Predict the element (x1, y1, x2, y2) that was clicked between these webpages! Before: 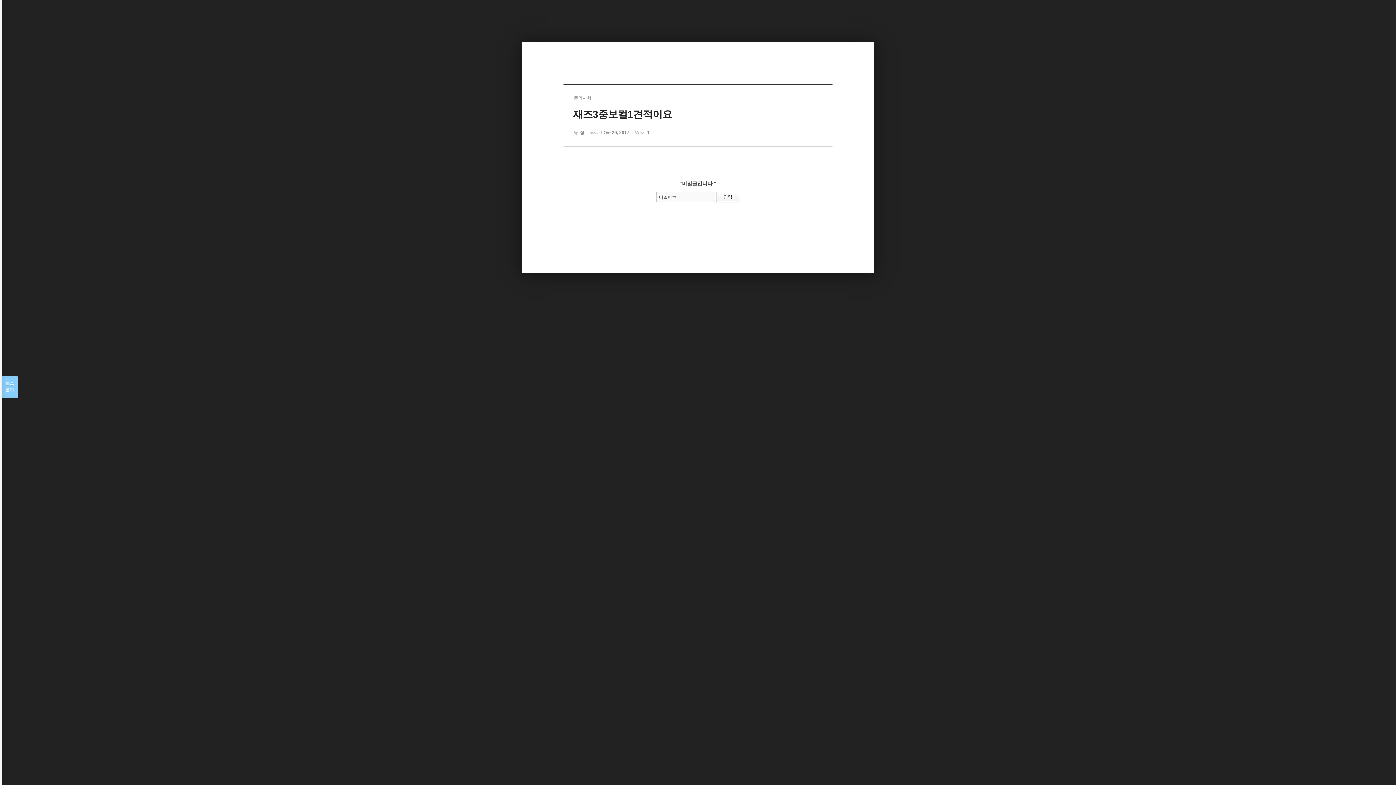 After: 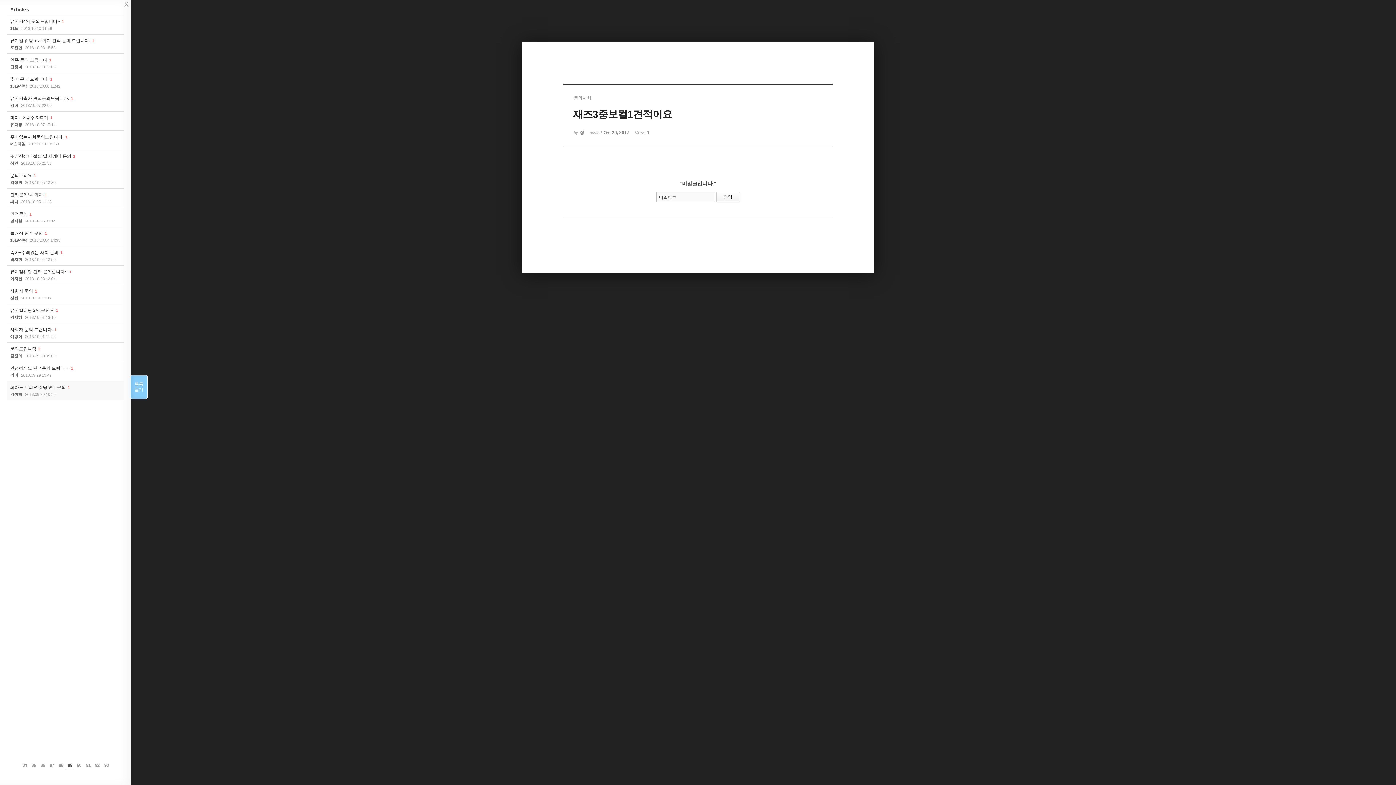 Action: bbox: (1, 376, 17, 398) label: 목록

열기